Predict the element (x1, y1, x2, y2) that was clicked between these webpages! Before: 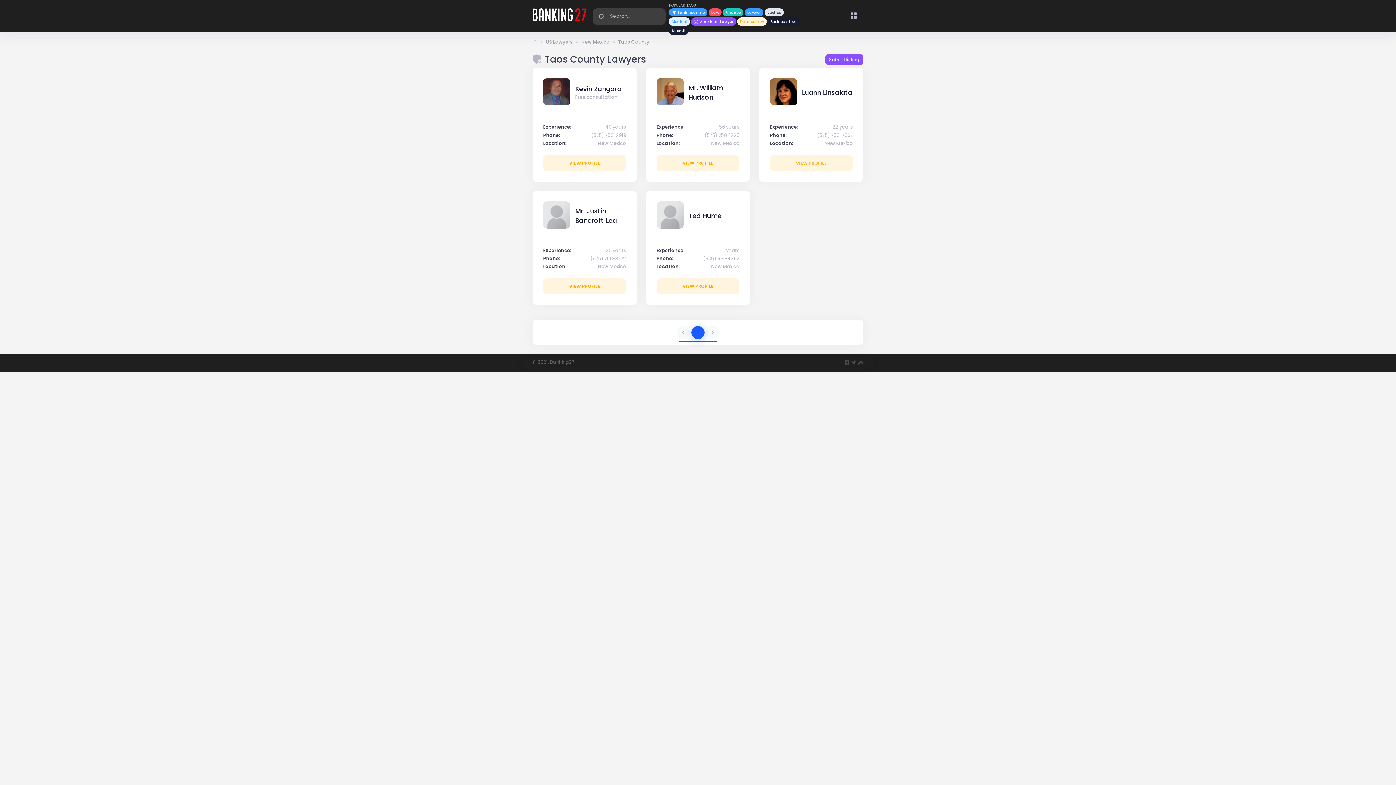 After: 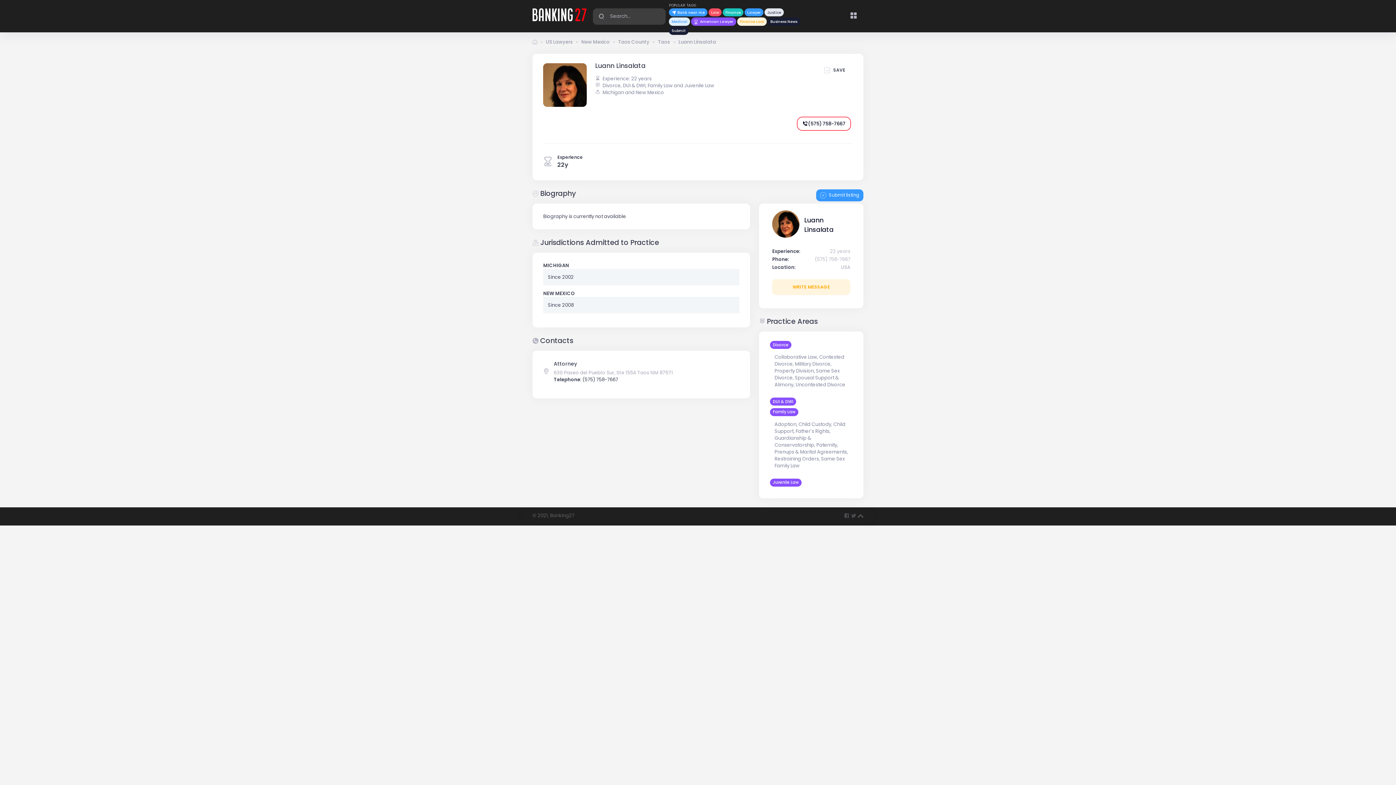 Action: label: (575) 758-7667 bbox: (817, 131, 852, 138)